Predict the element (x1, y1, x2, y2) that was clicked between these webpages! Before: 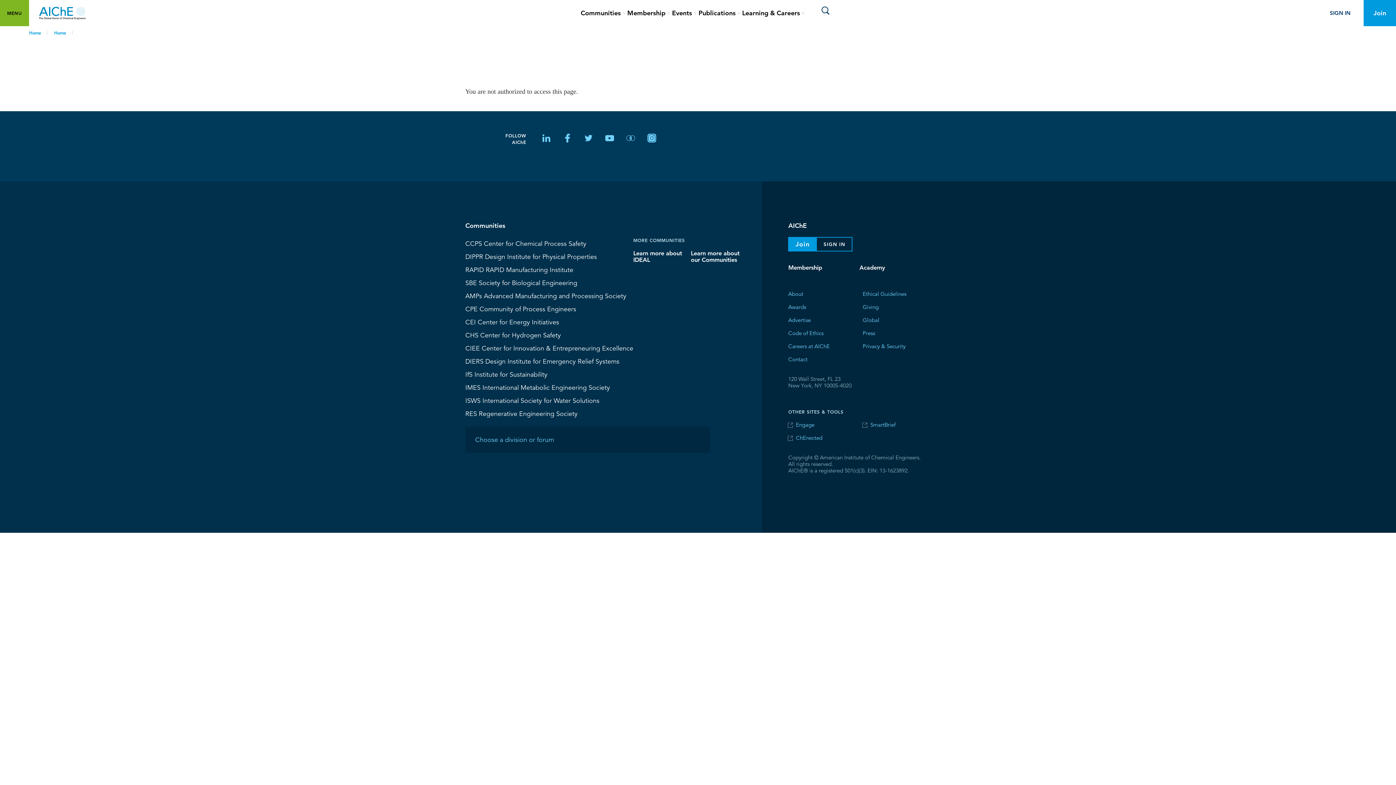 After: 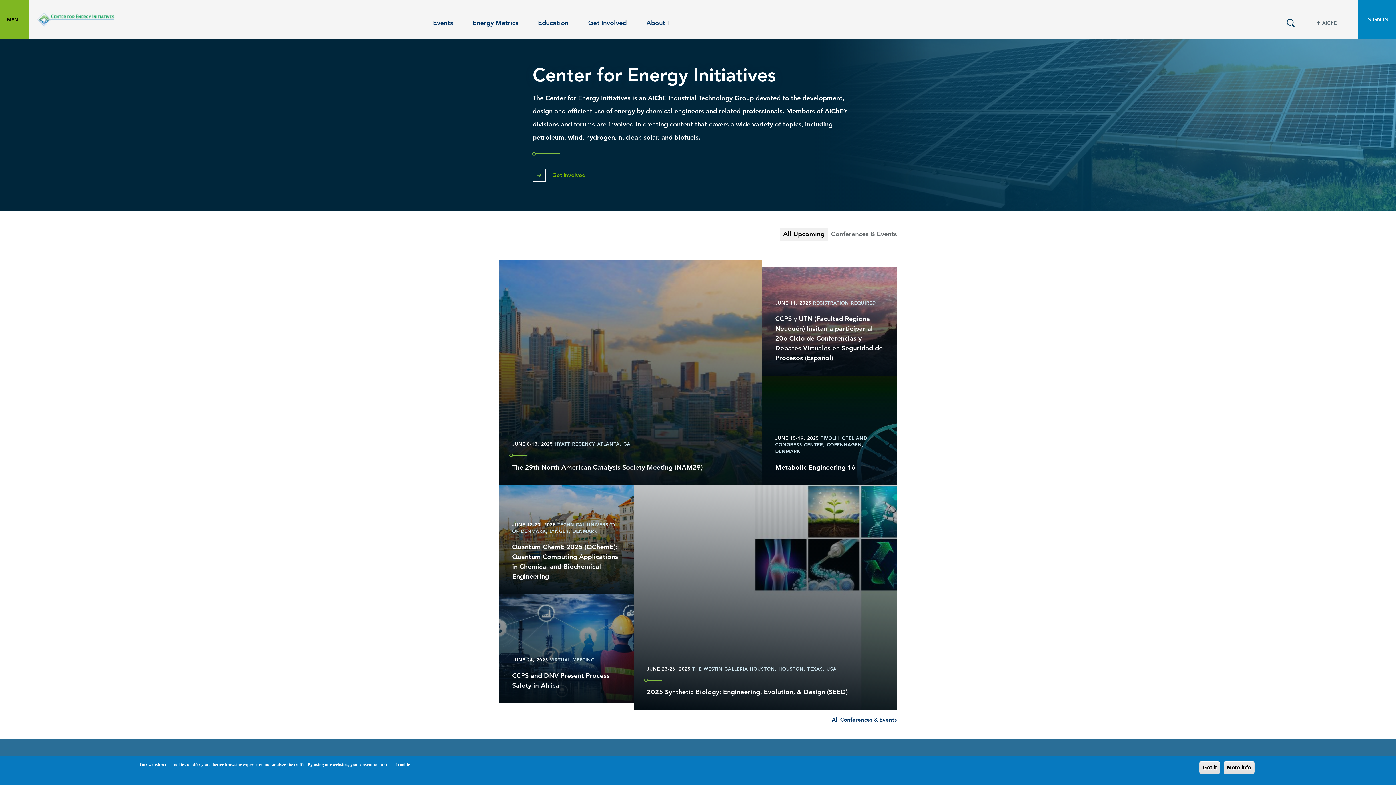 Action: label: CEI Center for Energy Initiatives bbox: (465, 316, 559, 327)